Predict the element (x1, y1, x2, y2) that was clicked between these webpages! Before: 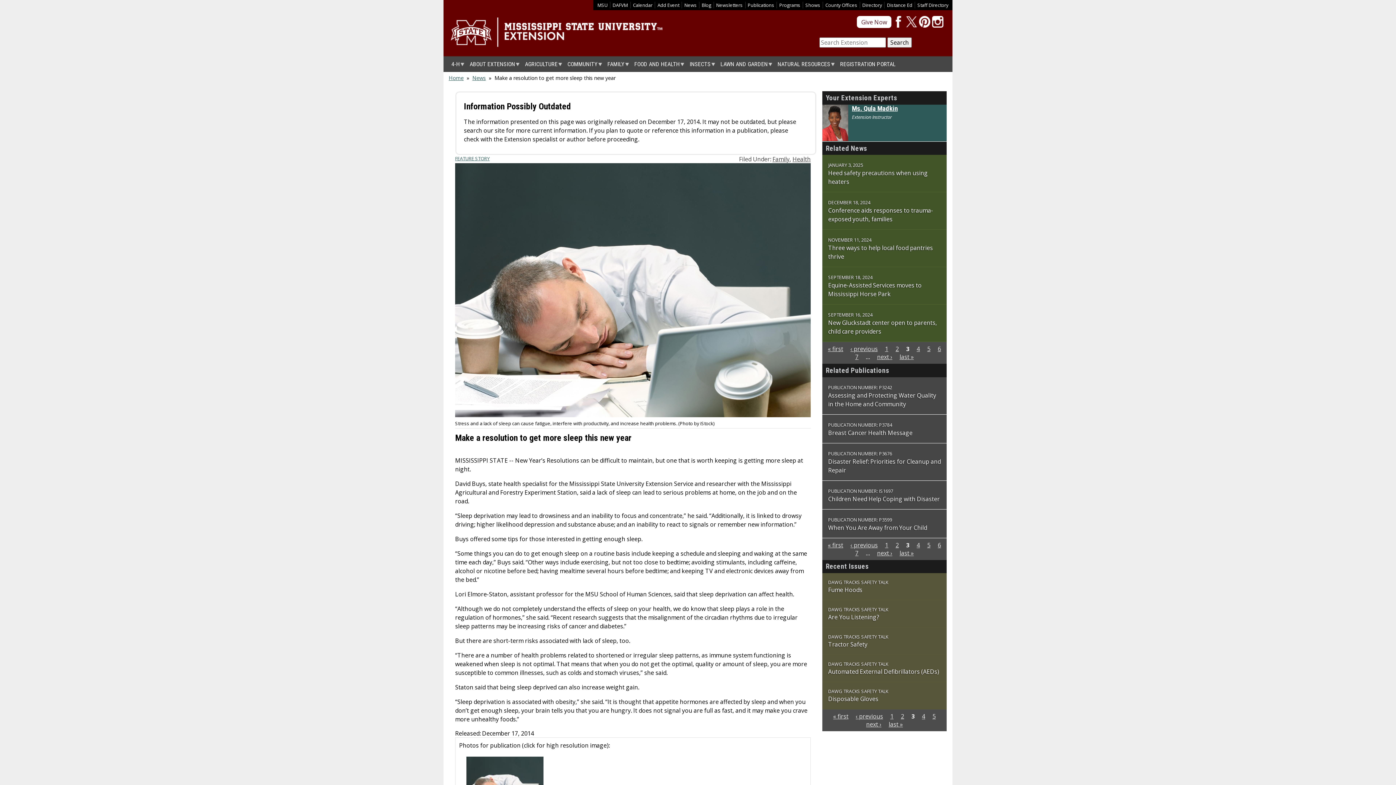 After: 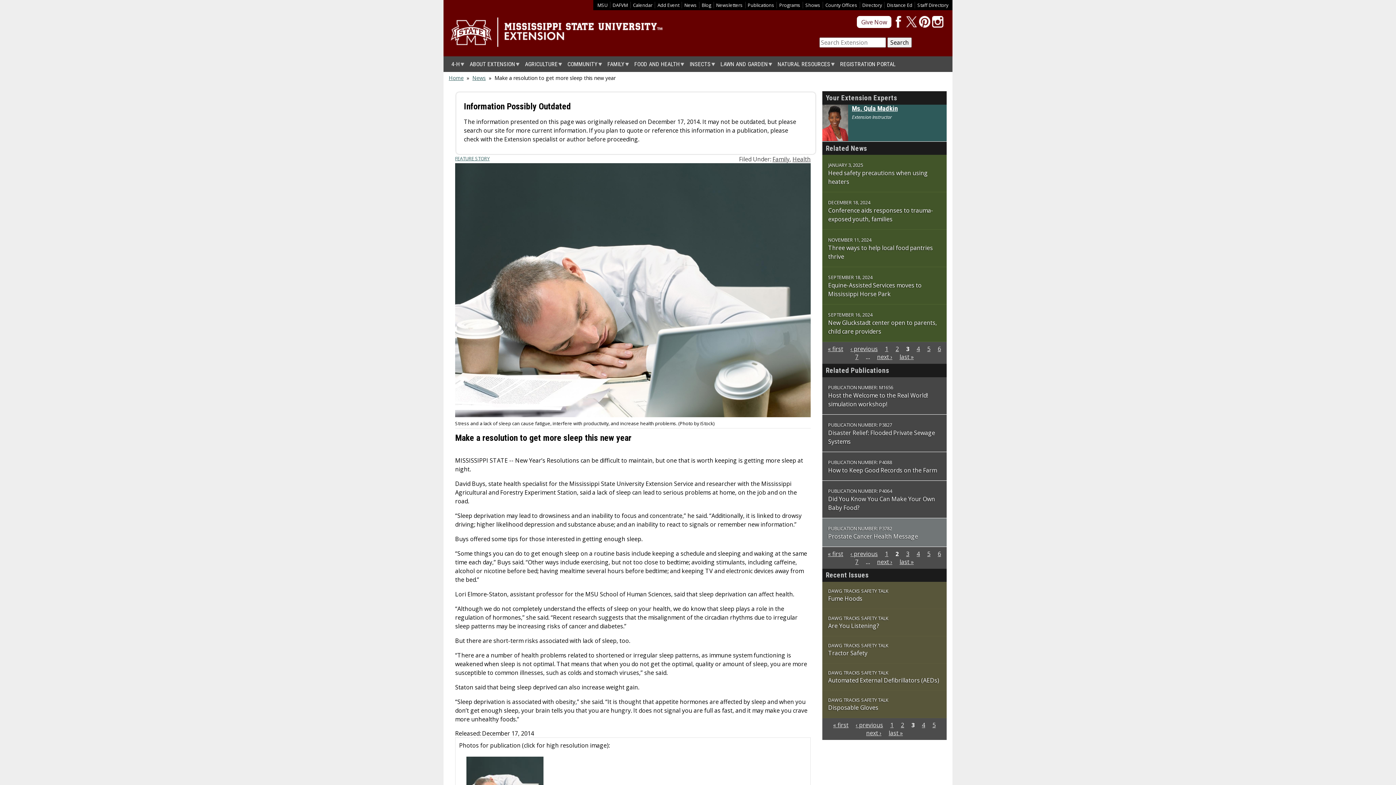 Action: label: 2 bbox: (895, 541, 899, 549)